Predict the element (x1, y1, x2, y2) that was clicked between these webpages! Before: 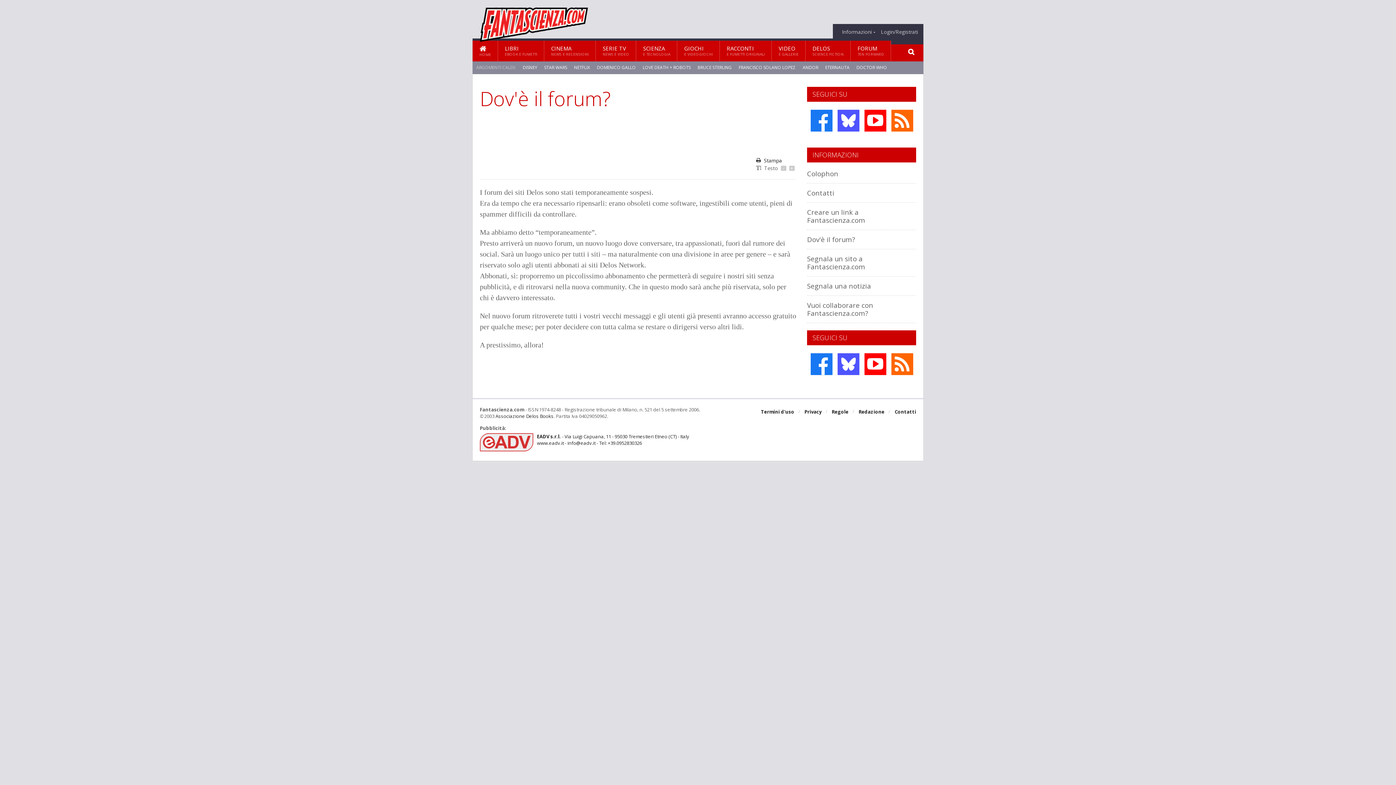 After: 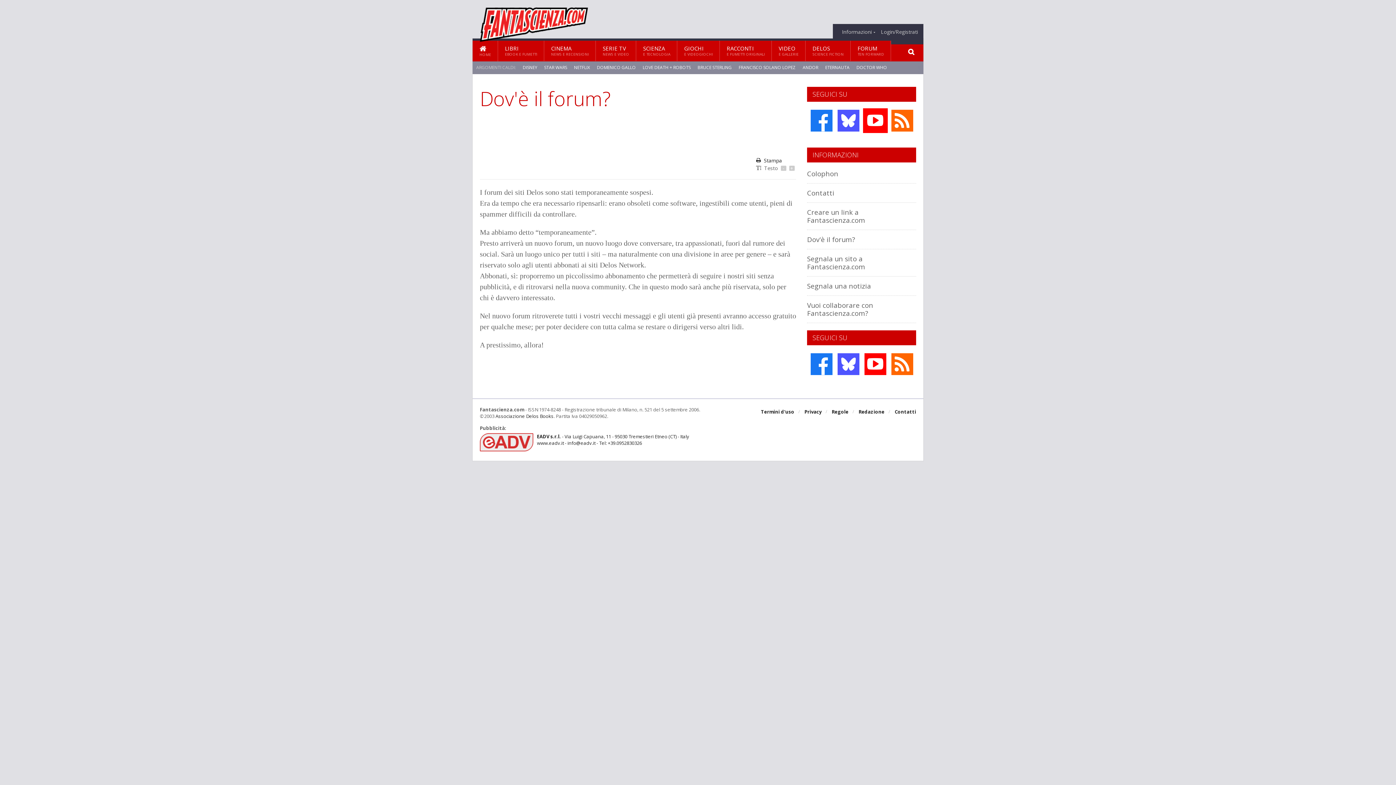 Action: bbox: (863, 108, 887, 133)